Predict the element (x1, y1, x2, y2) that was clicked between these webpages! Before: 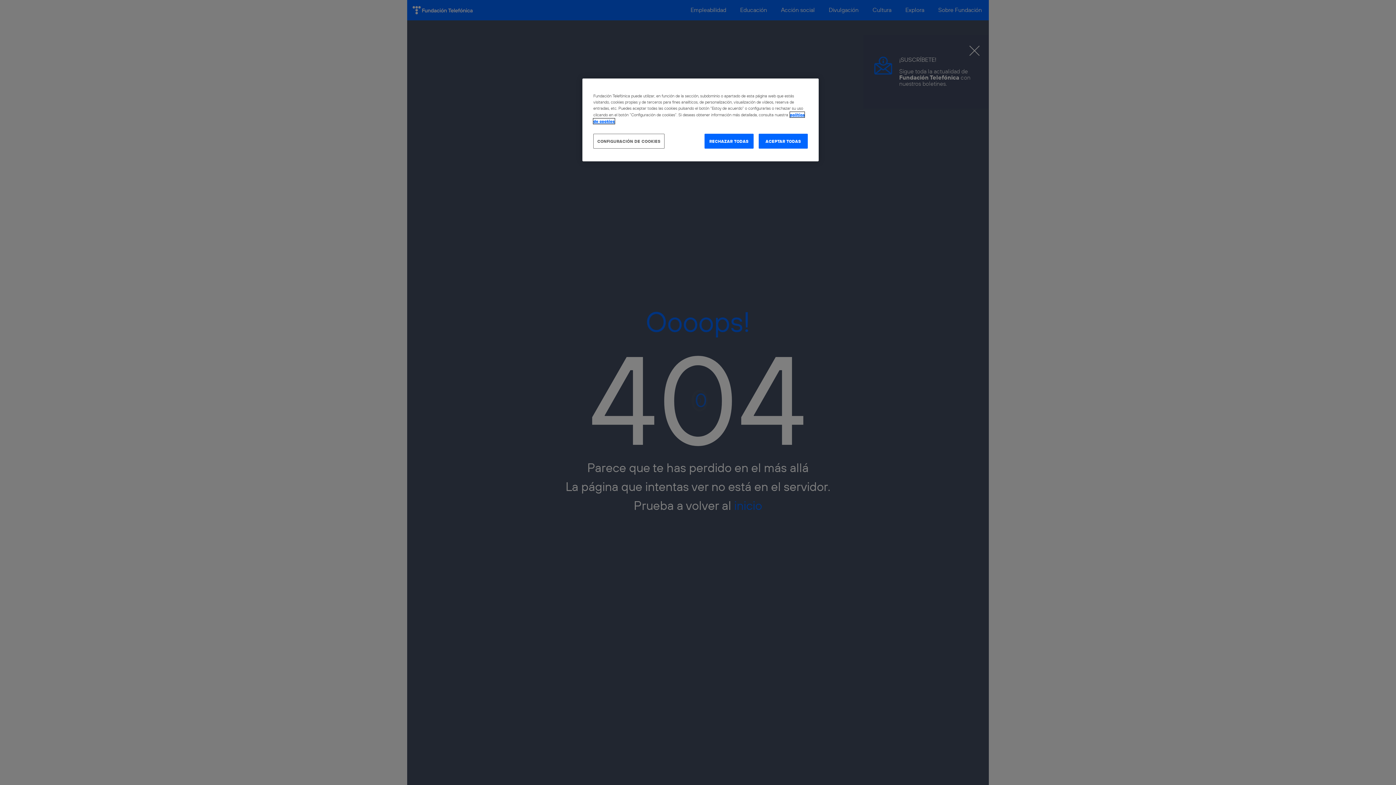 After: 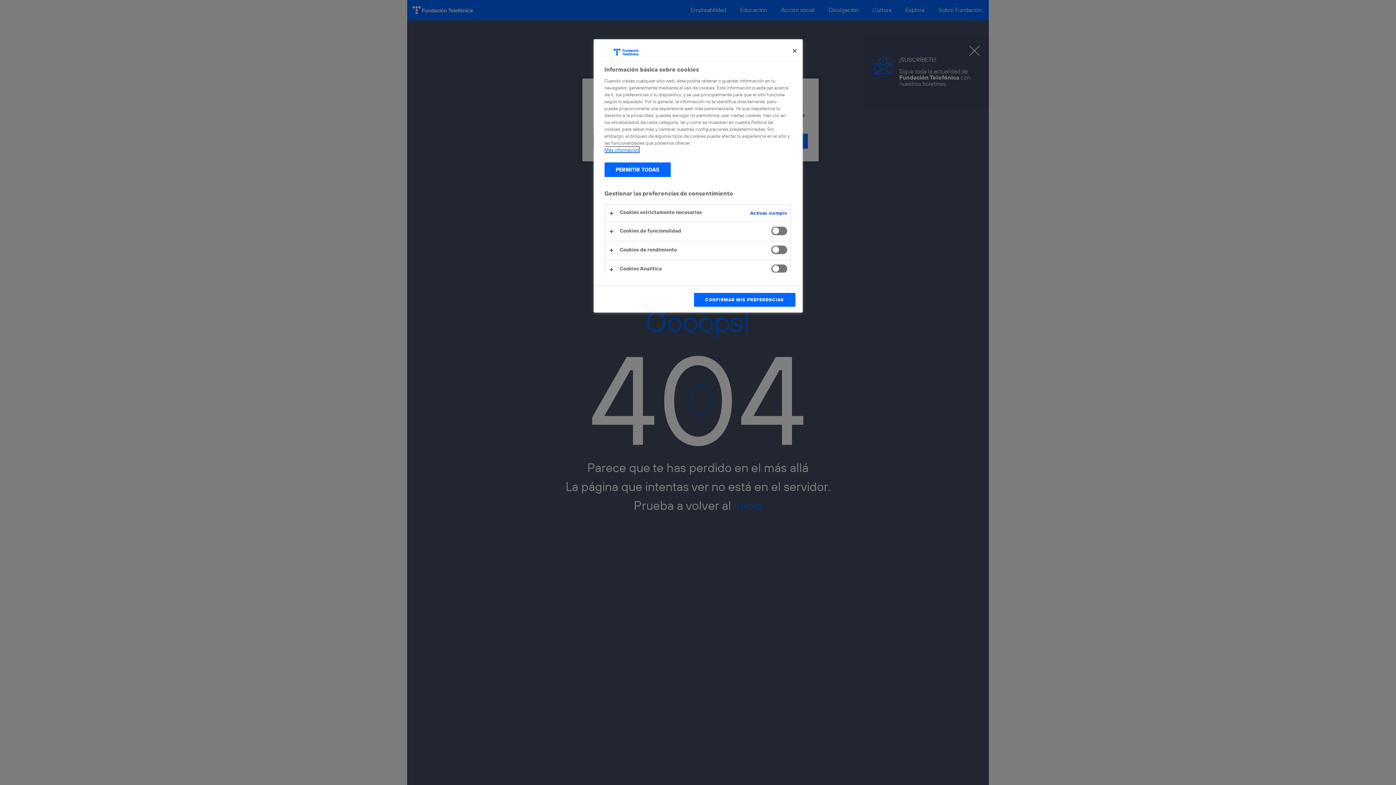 Action: label: CONFIGURACIÓN DE COOKIES bbox: (593, 133, 664, 148)